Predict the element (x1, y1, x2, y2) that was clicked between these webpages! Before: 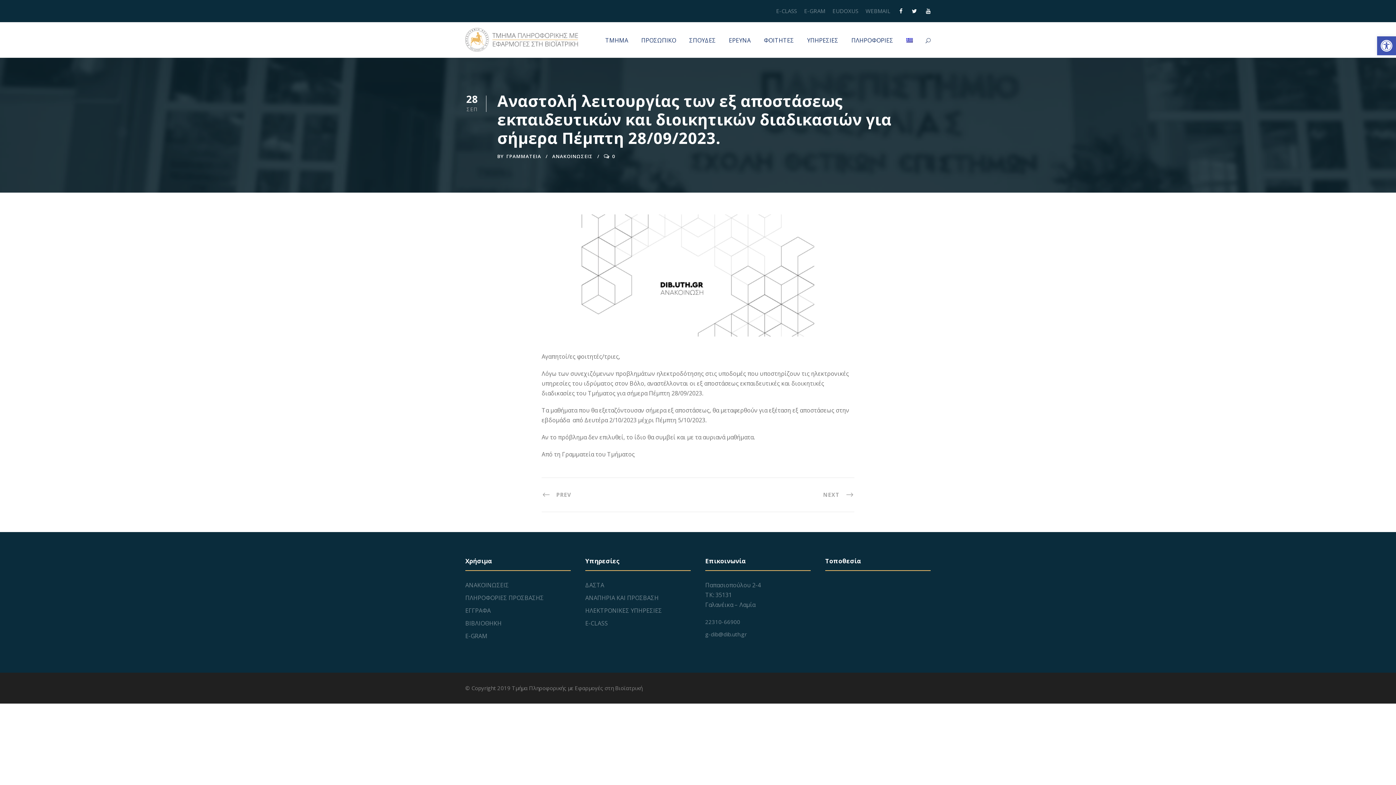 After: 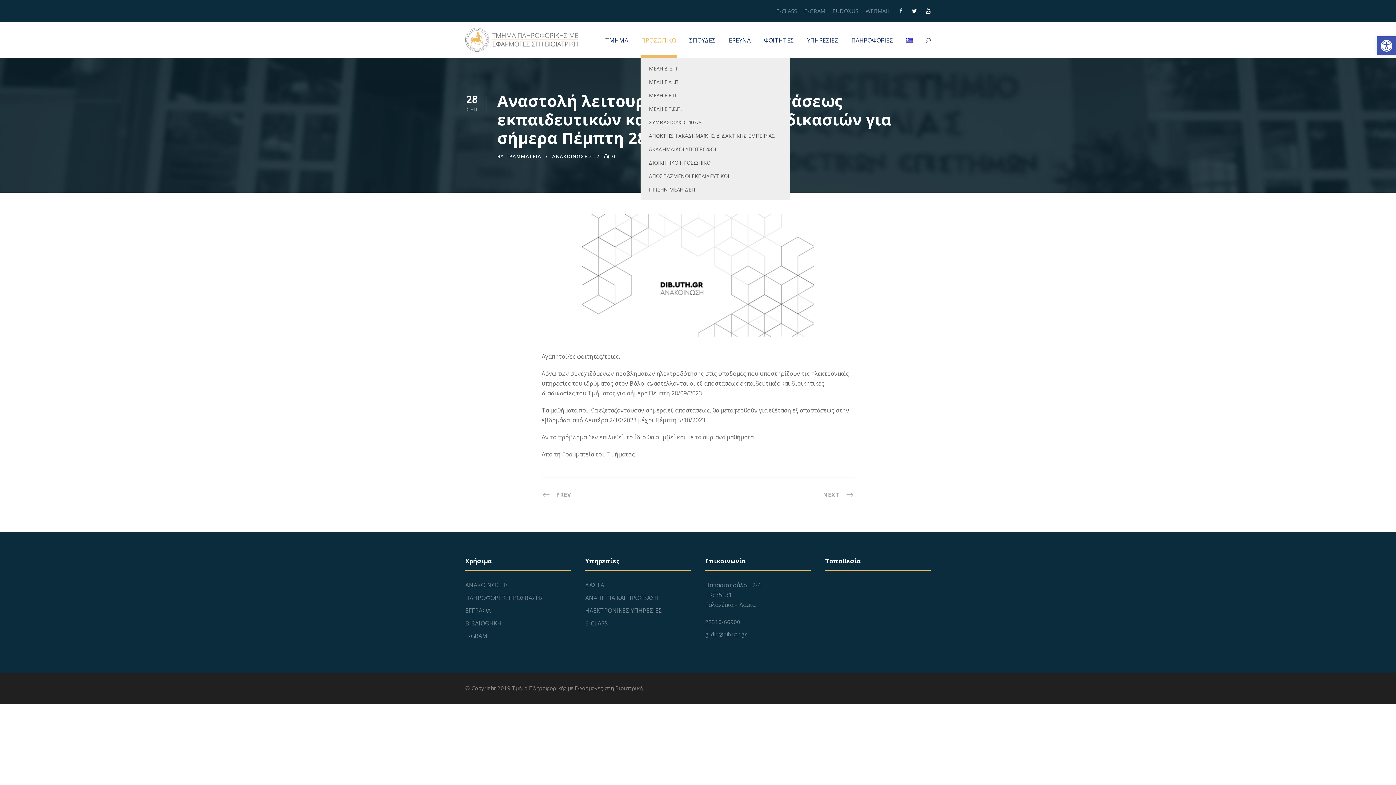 Action: label: ΠΡΟΣΩΠΙΚΟ bbox: (641, 35, 676, 57)